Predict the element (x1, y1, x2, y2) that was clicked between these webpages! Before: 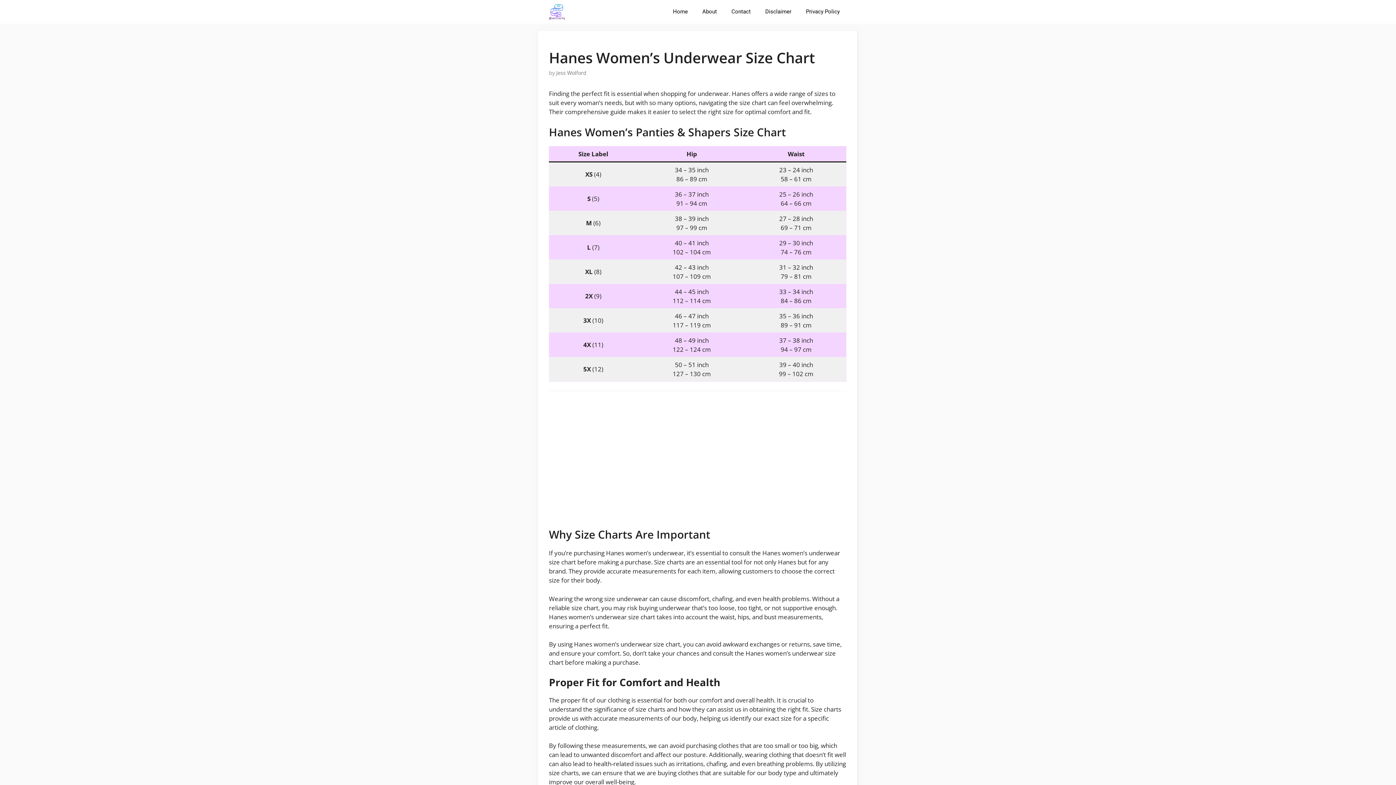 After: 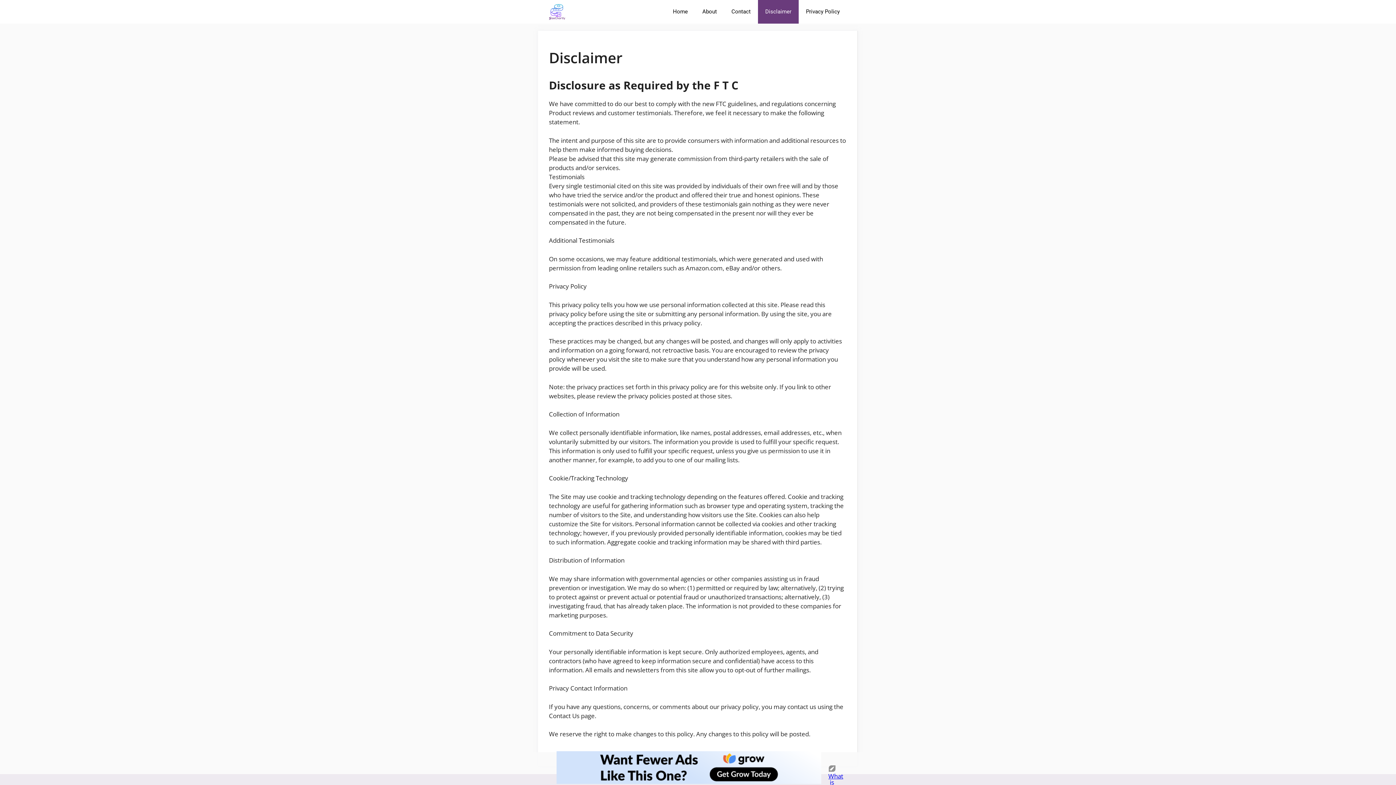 Action: bbox: (758, 0, 798, 23) label: Disclaimer